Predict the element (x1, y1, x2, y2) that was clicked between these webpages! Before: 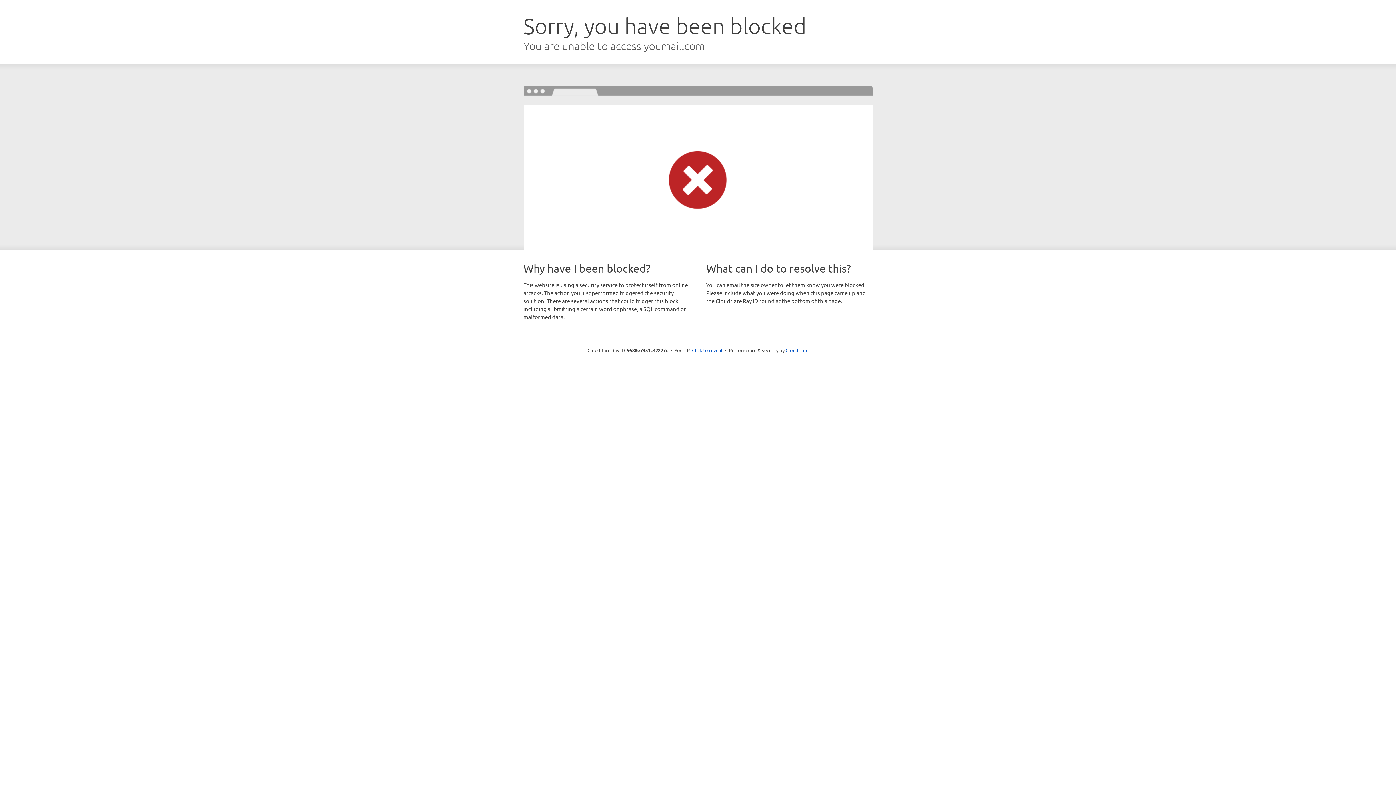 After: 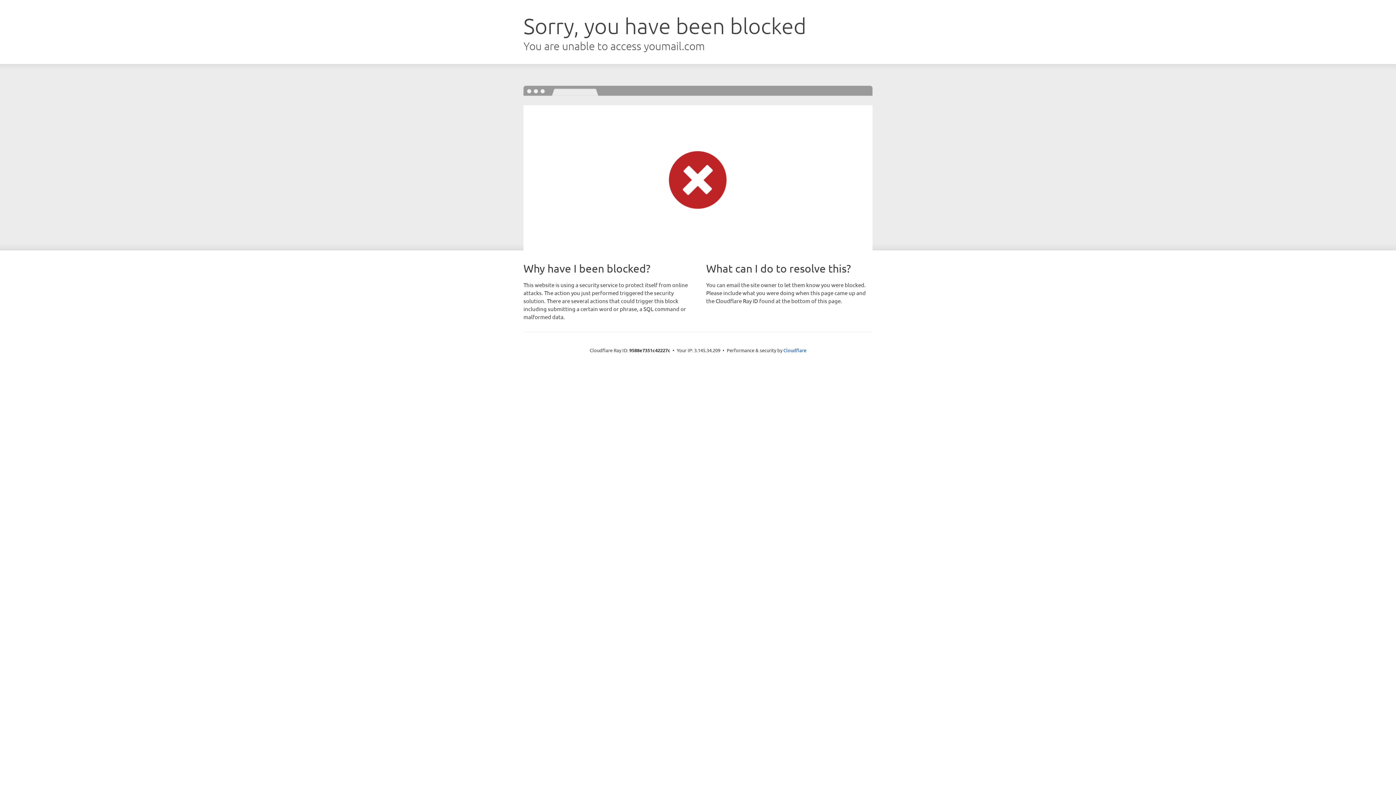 Action: bbox: (692, 346, 722, 353) label: Click to reveal